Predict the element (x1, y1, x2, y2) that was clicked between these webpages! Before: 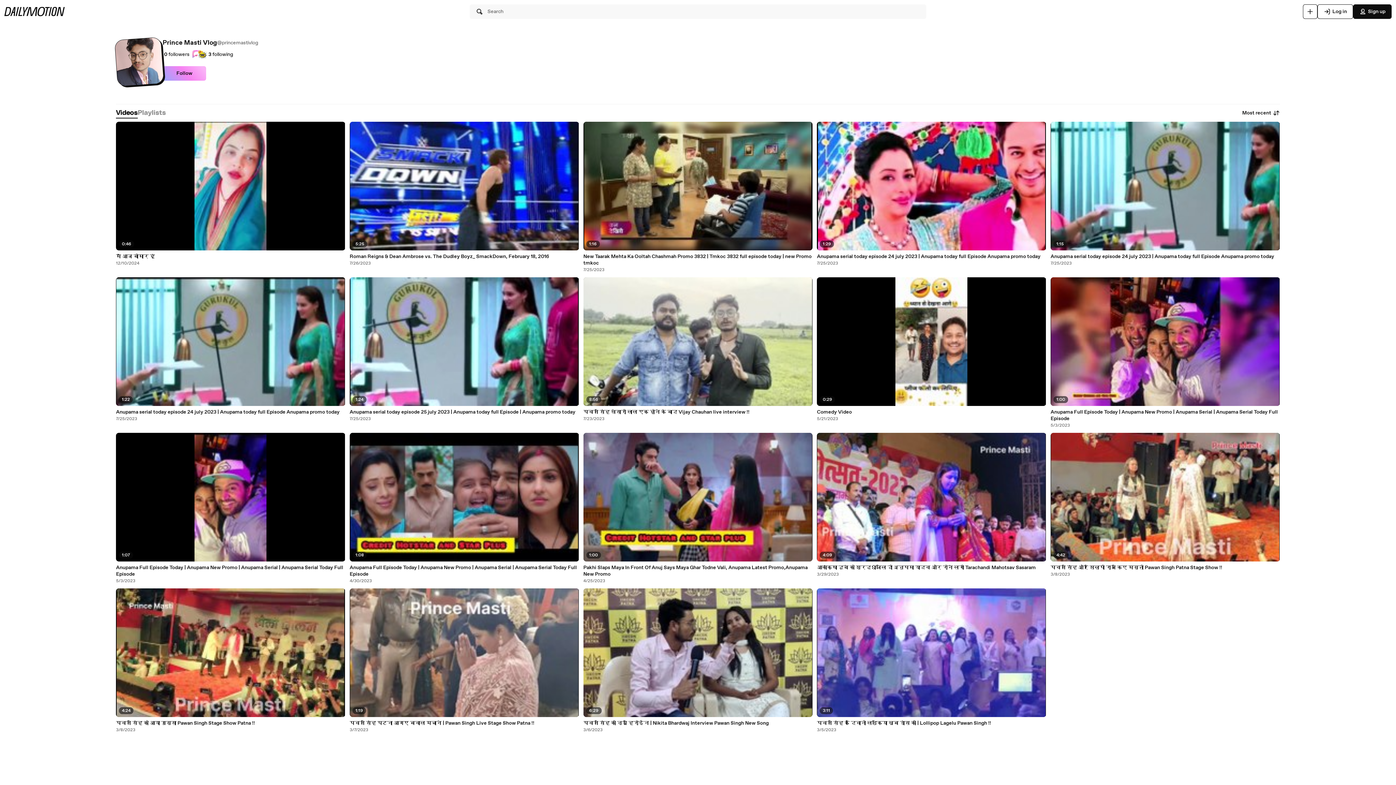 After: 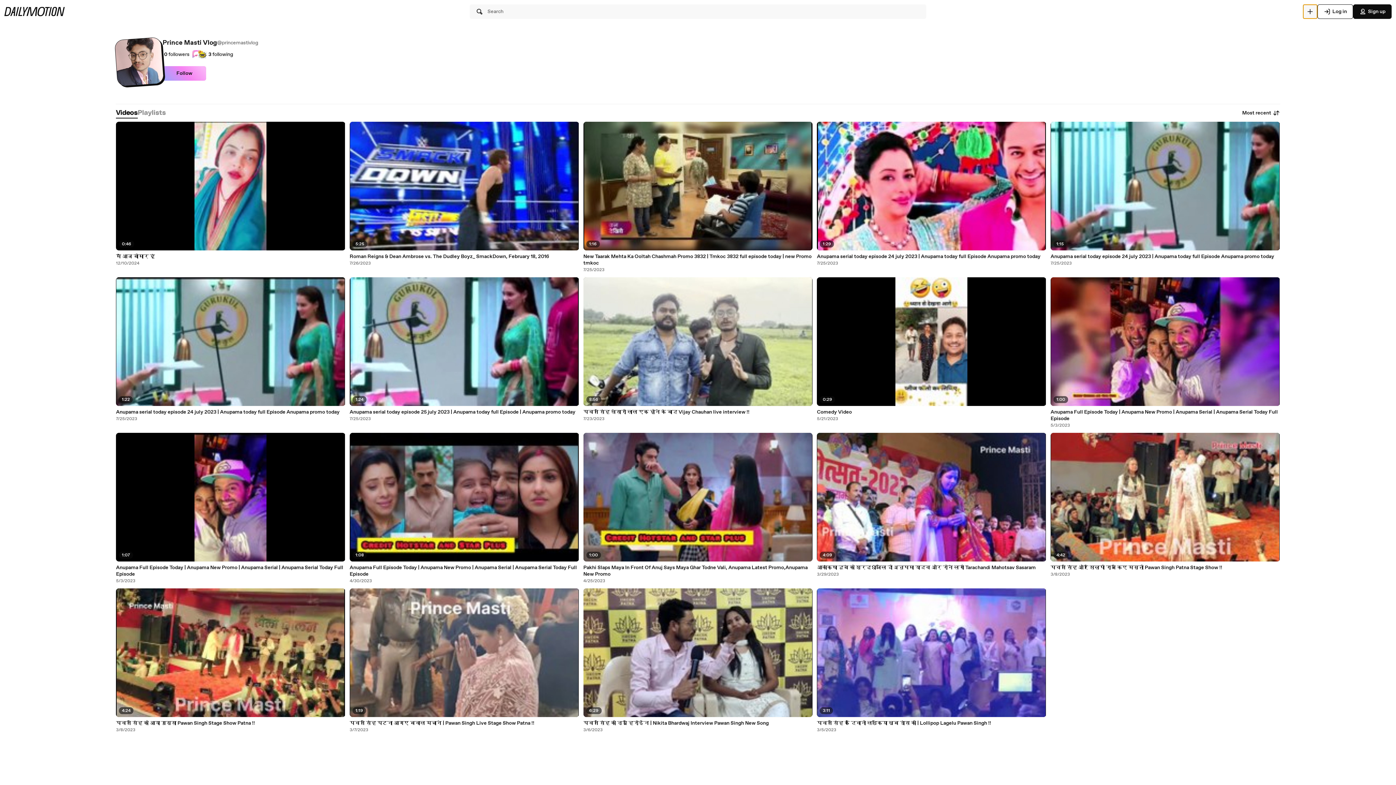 Action: bbox: (1303, 4, 1317, 18) label: Upload